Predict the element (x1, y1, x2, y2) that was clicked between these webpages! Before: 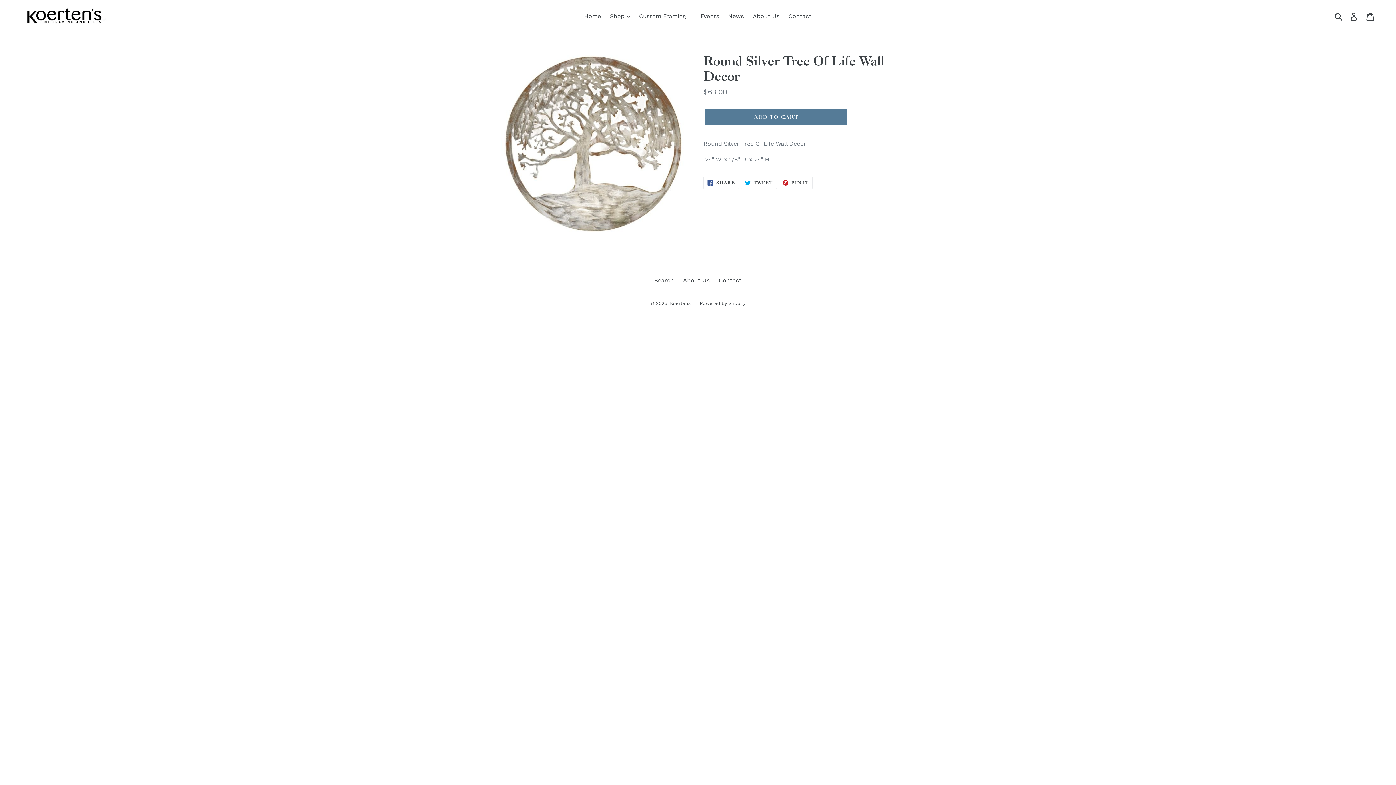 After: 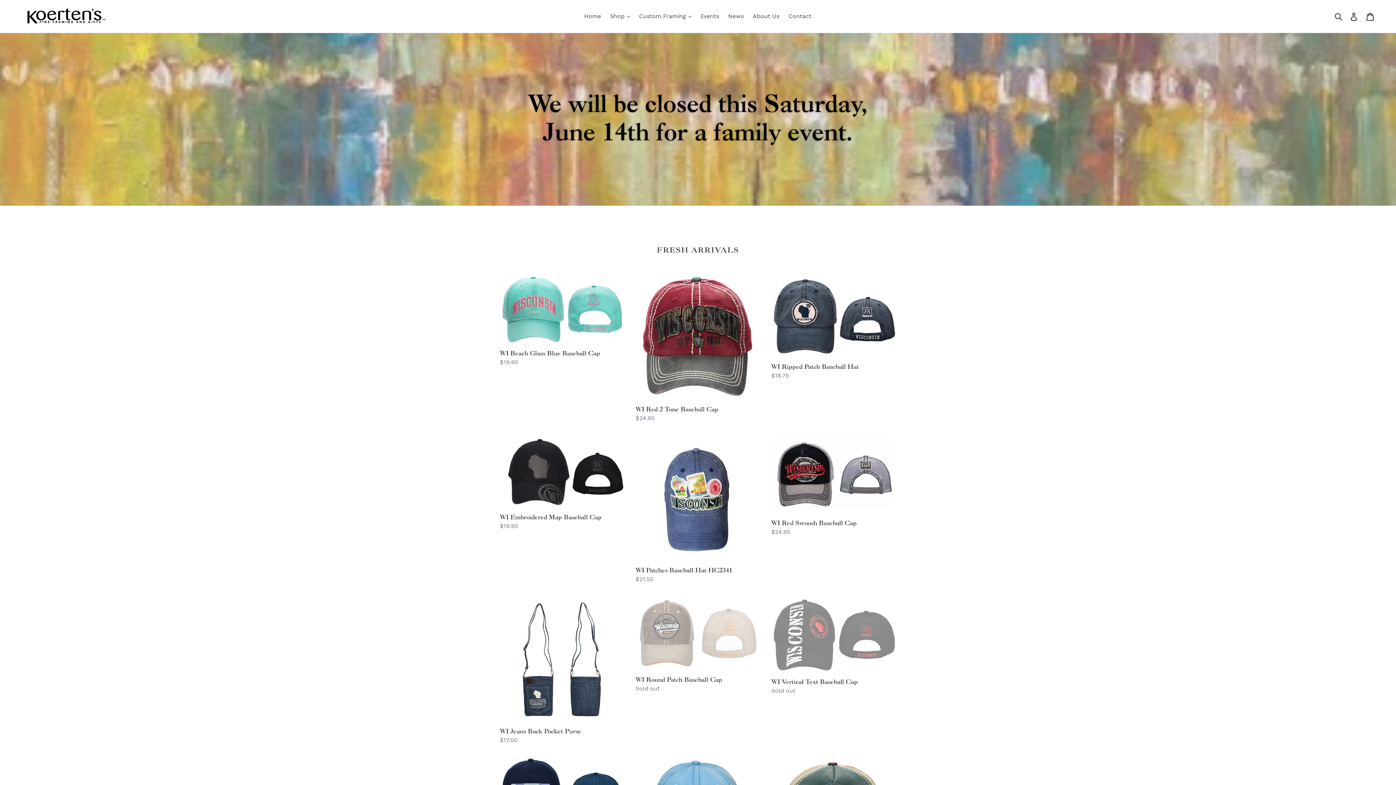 Action: bbox: (20, 5, 358, 27)